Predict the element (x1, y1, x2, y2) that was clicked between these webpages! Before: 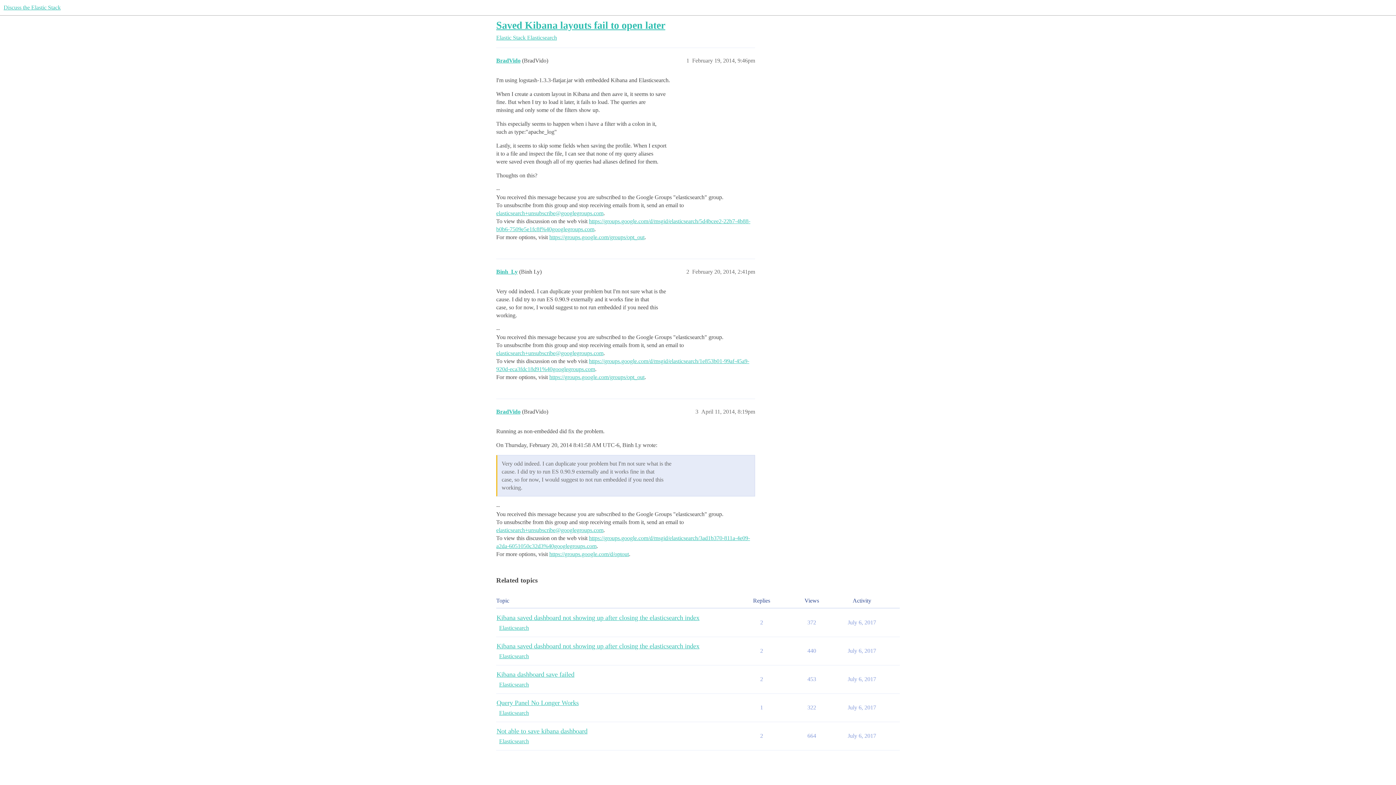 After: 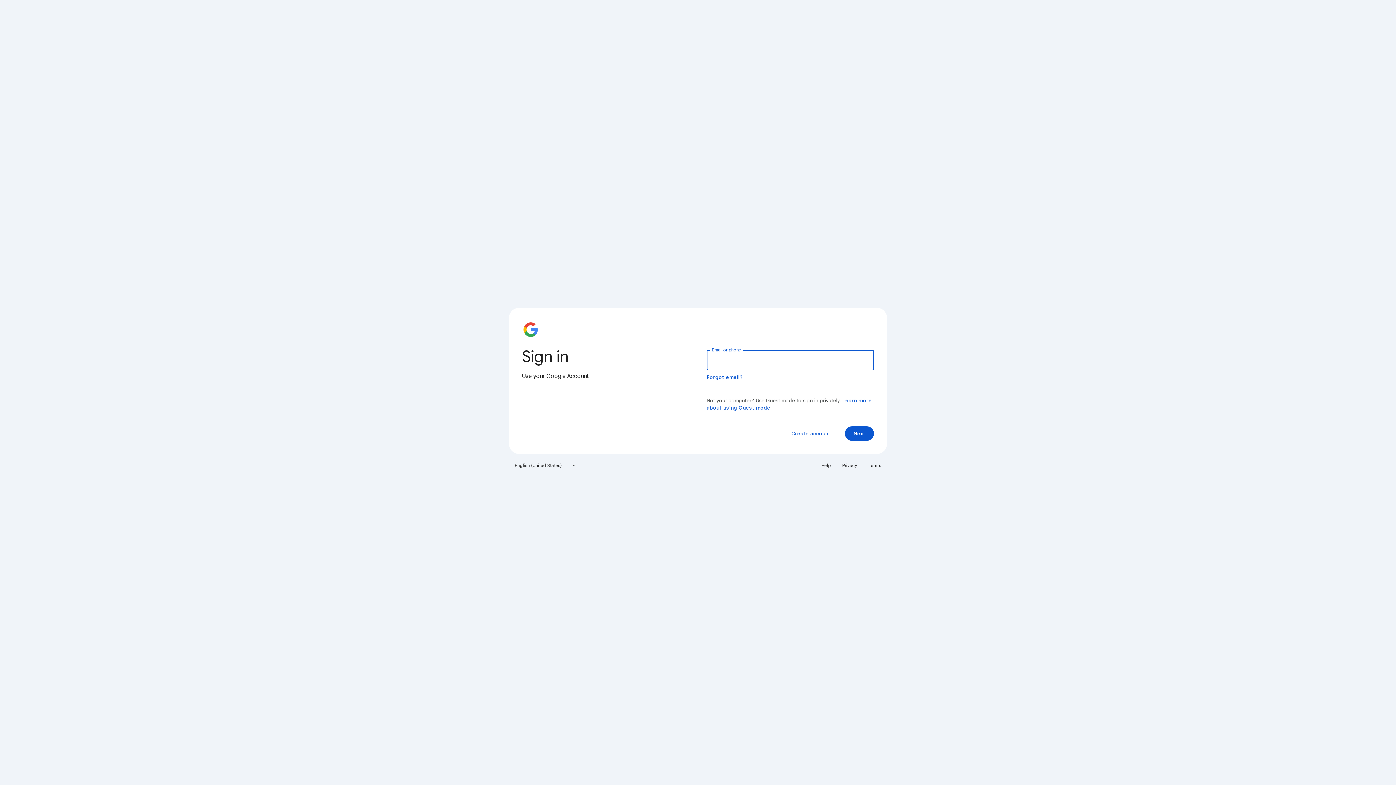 Action: bbox: (549, 234, 644, 240) label: https://groups.google.com/groups/opt_out